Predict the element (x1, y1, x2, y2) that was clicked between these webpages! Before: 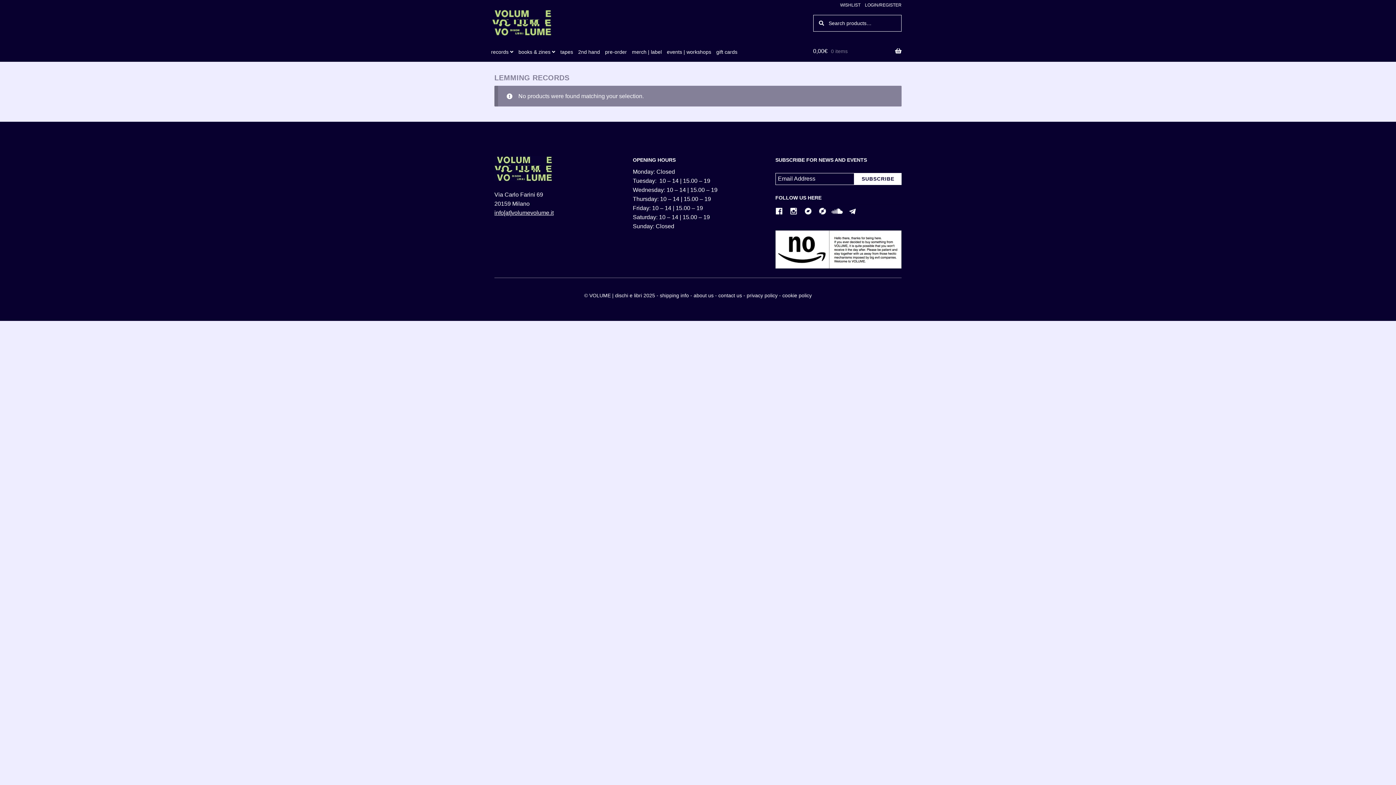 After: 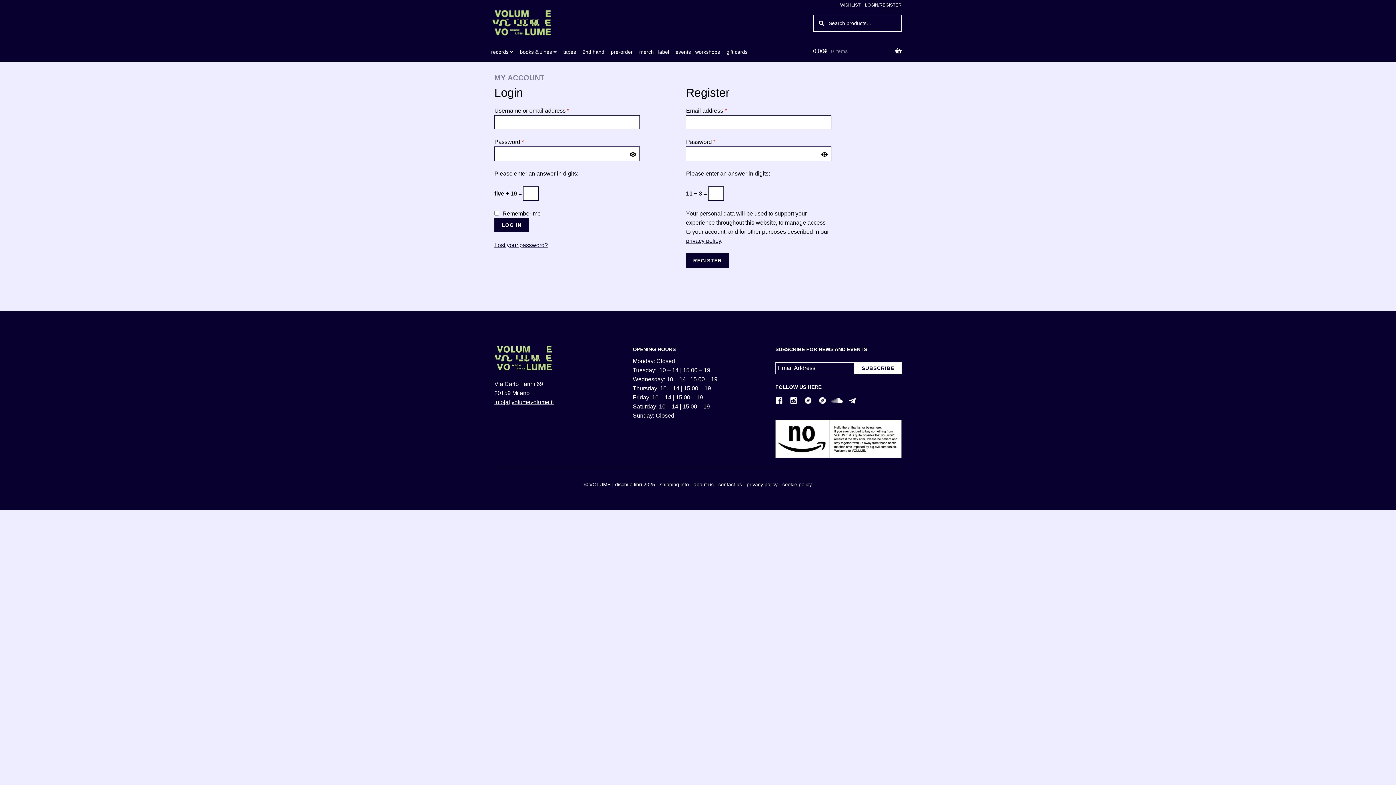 Action: bbox: (862, 2, 901, 7) label: LOGIN/REGISTER